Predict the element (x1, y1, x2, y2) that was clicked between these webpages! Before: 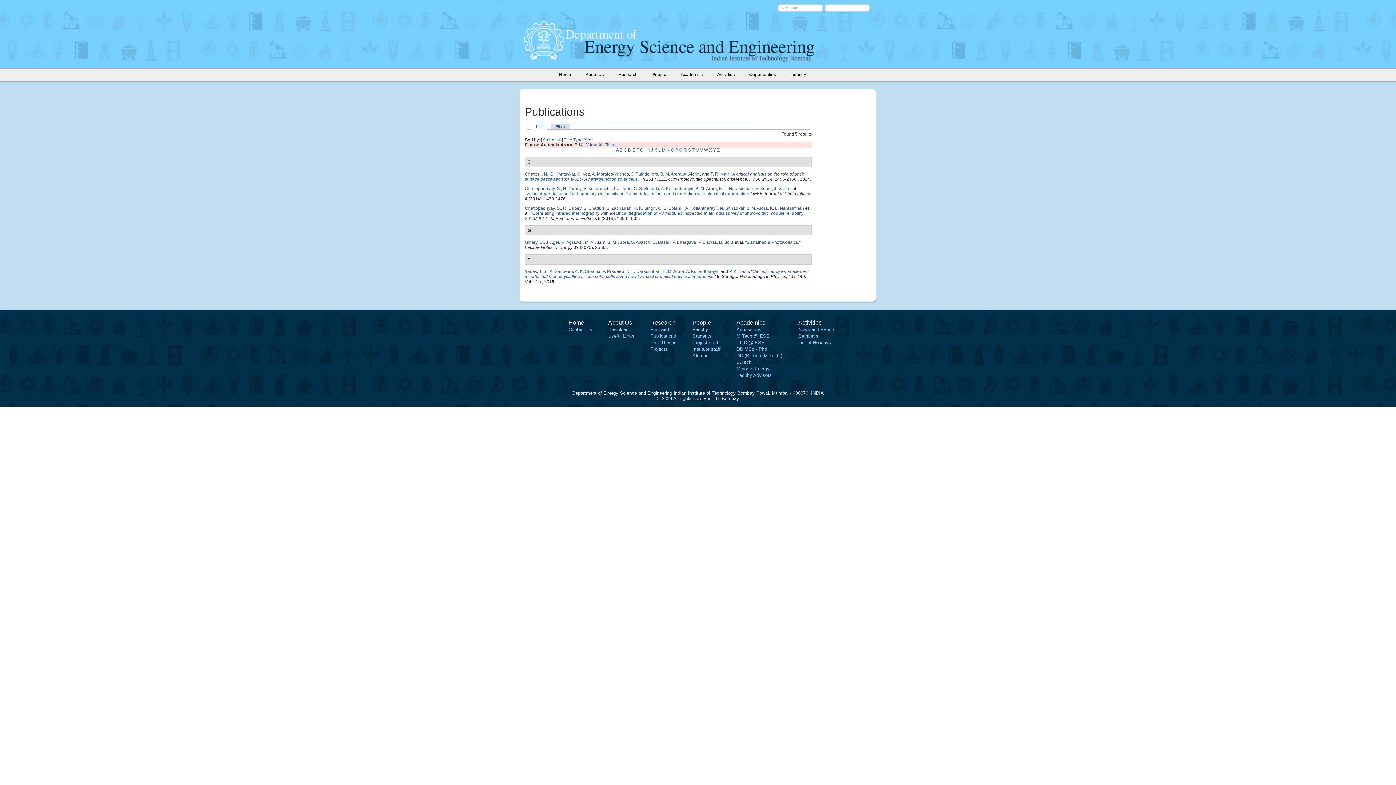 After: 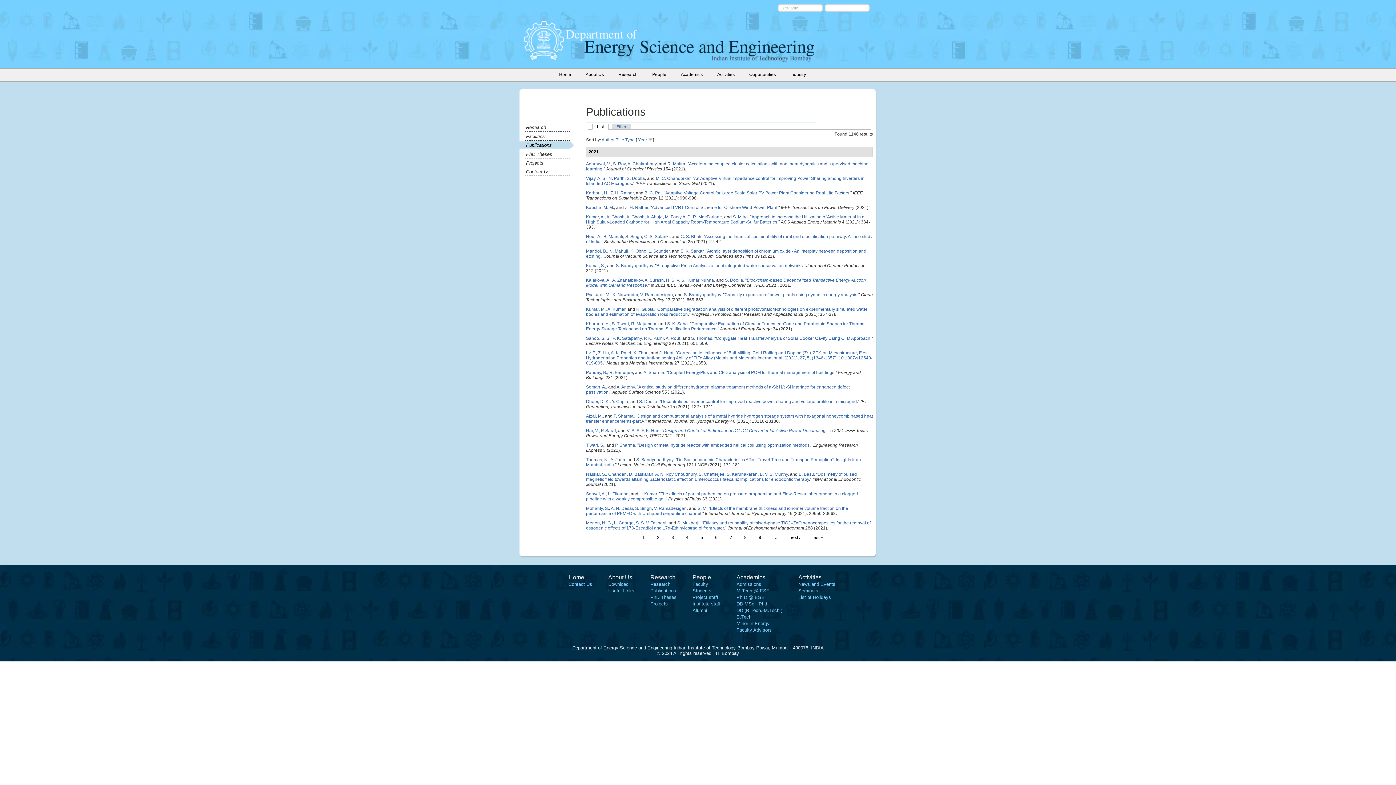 Action: bbox: (531, 124, 547, 129) label: List